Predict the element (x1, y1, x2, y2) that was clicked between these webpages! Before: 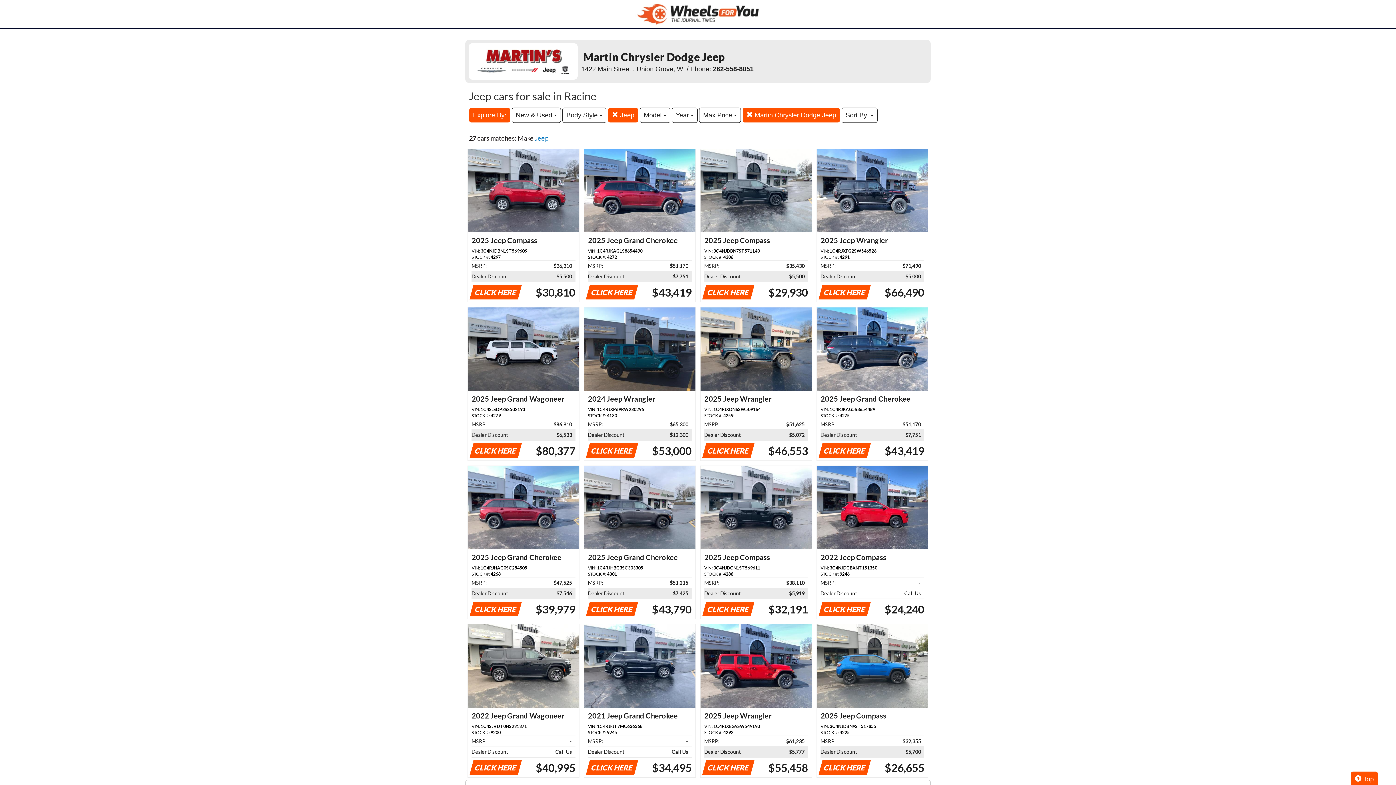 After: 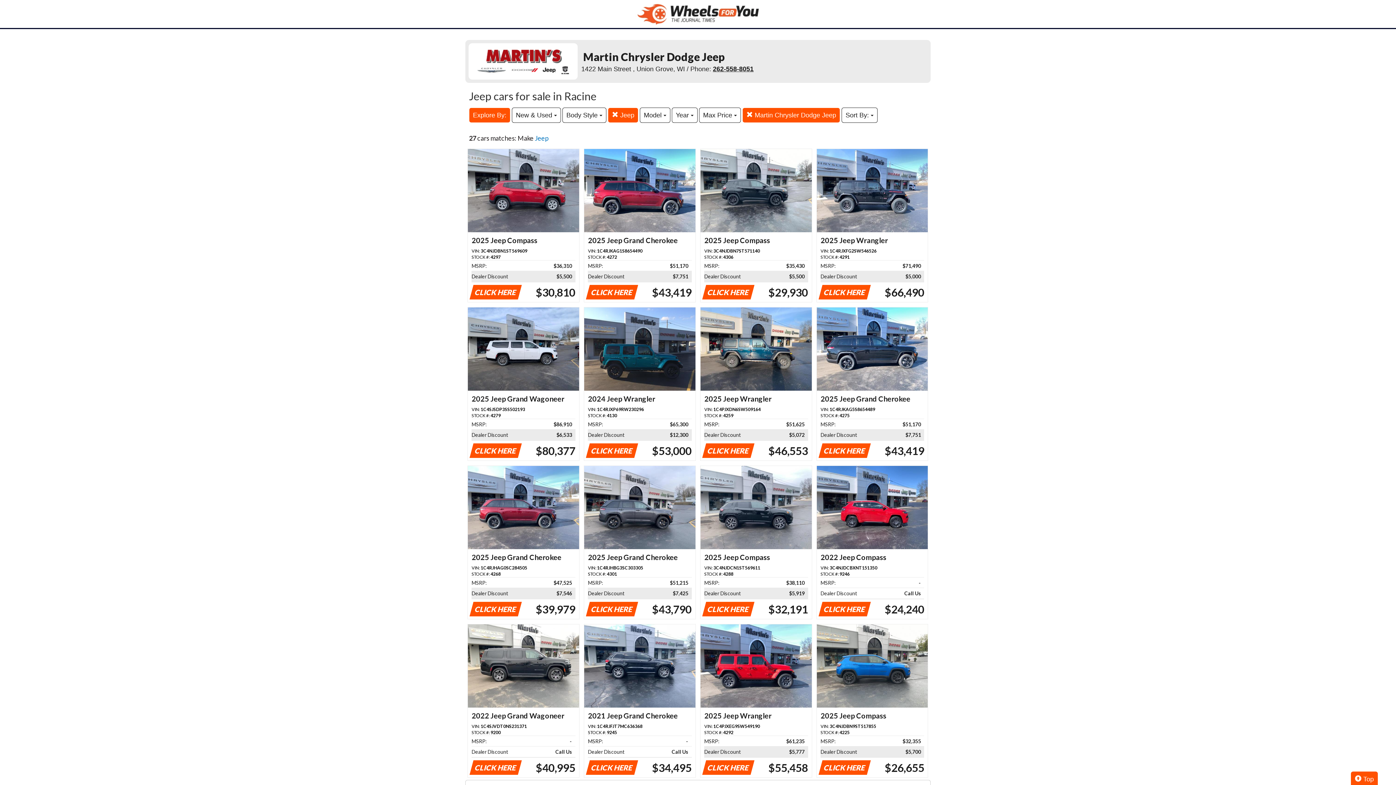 Action: label: 262-558-8051 bbox: (713, 65, 753, 72)